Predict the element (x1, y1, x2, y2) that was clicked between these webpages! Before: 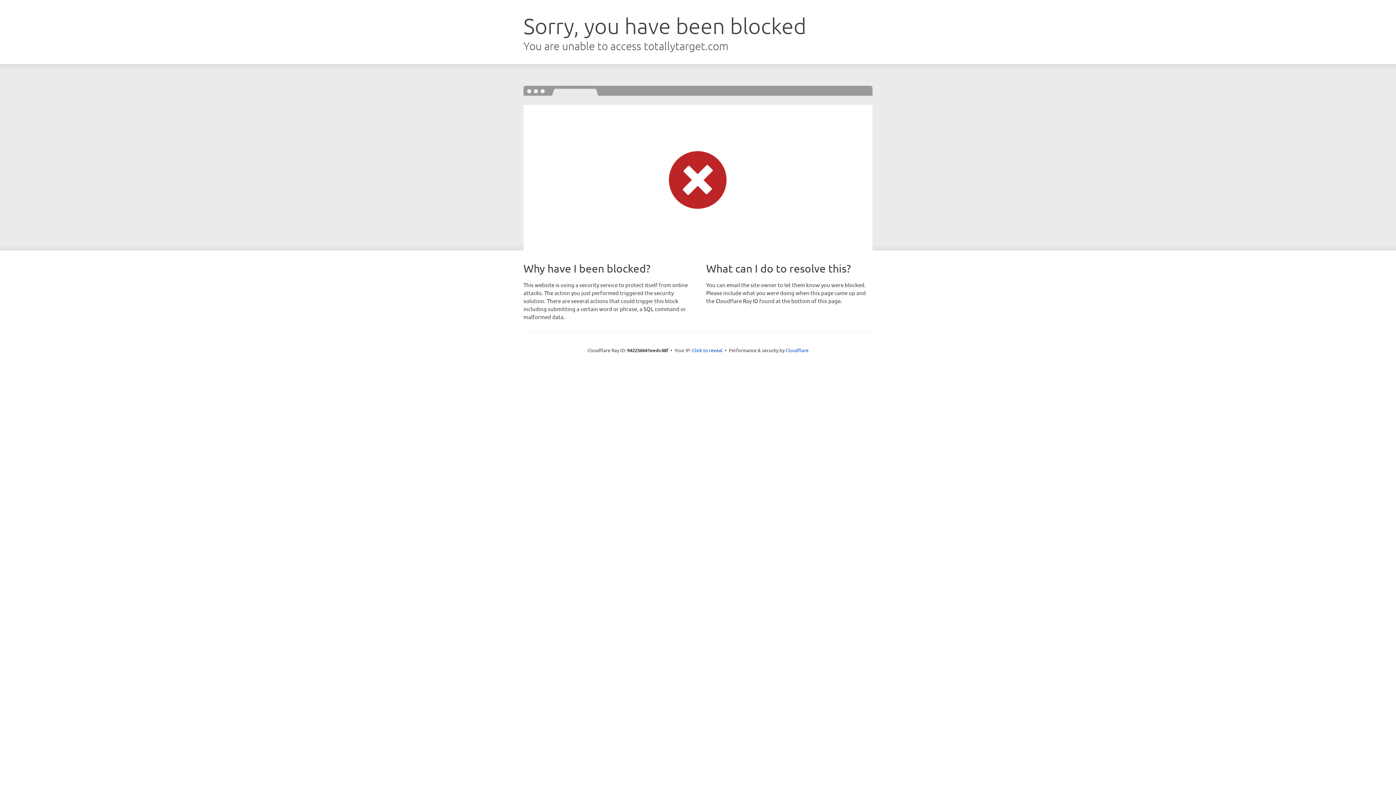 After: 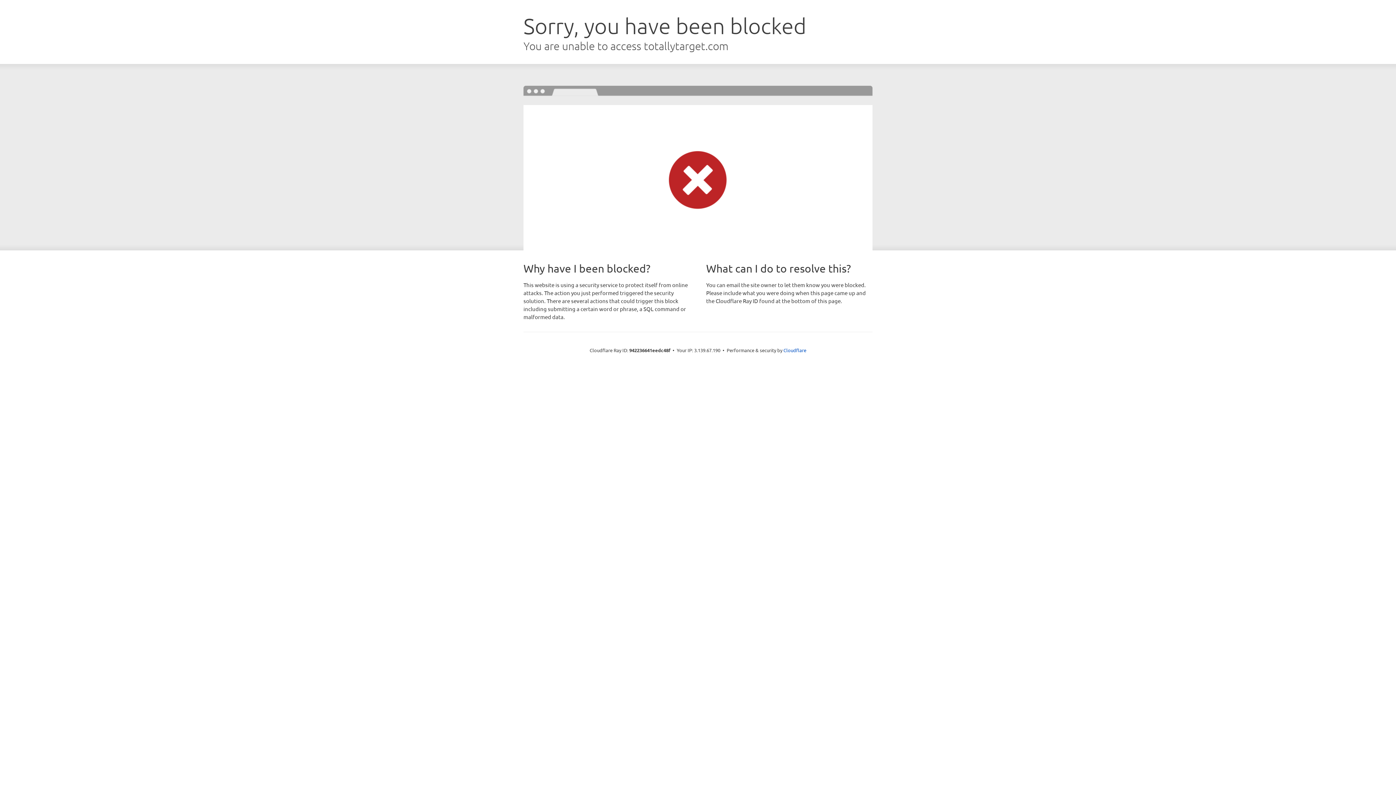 Action: bbox: (692, 346, 722, 353) label: Click to reveal